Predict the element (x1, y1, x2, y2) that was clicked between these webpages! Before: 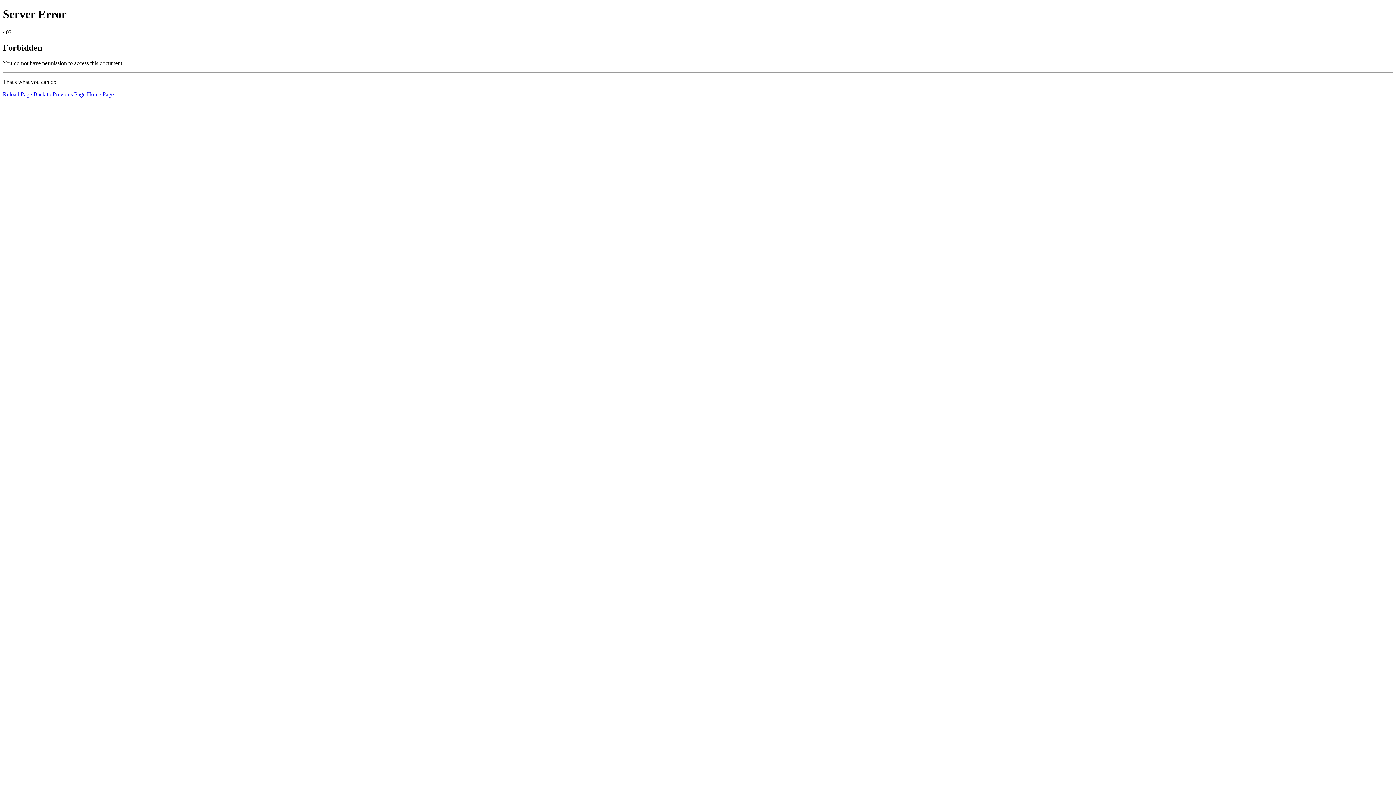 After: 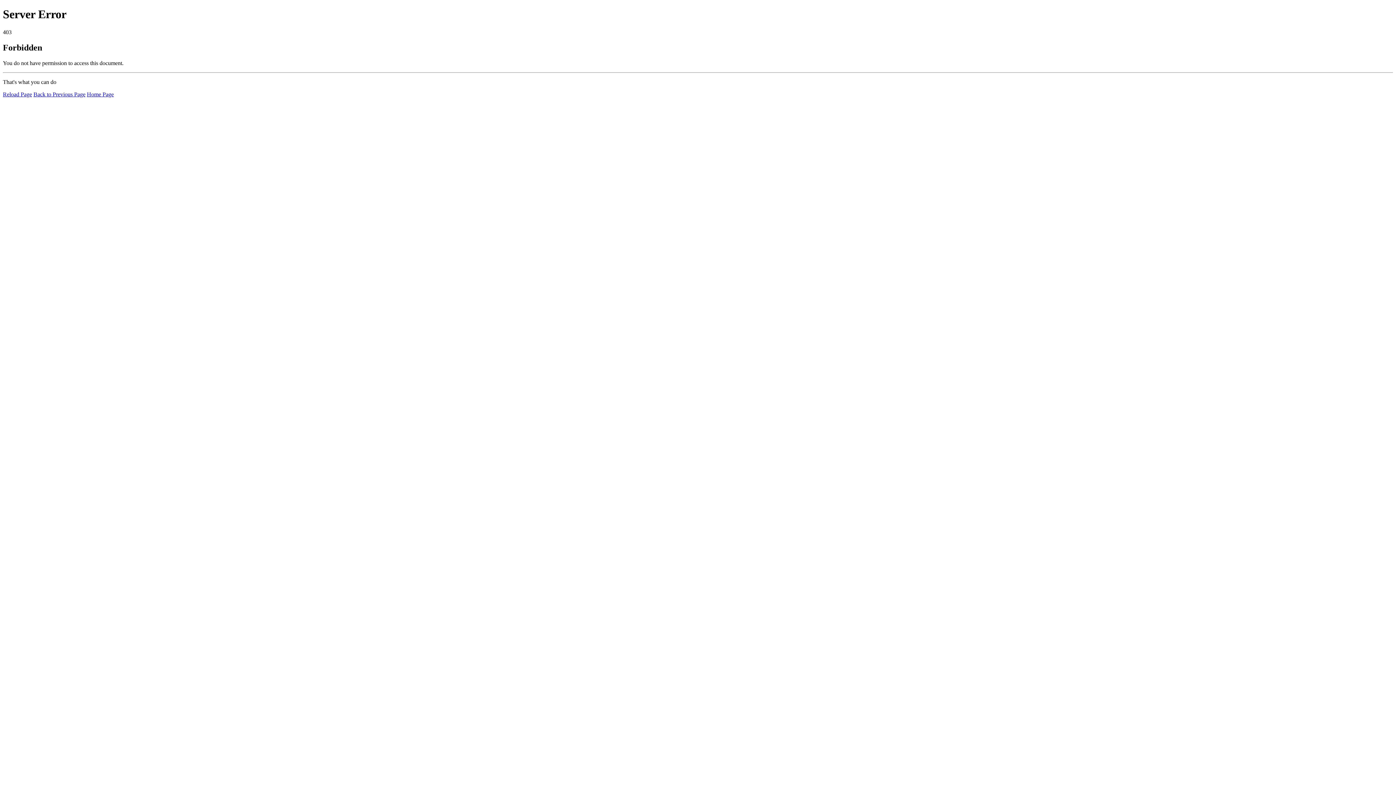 Action: label: Home Page bbox: (86, 91, 113, 97)